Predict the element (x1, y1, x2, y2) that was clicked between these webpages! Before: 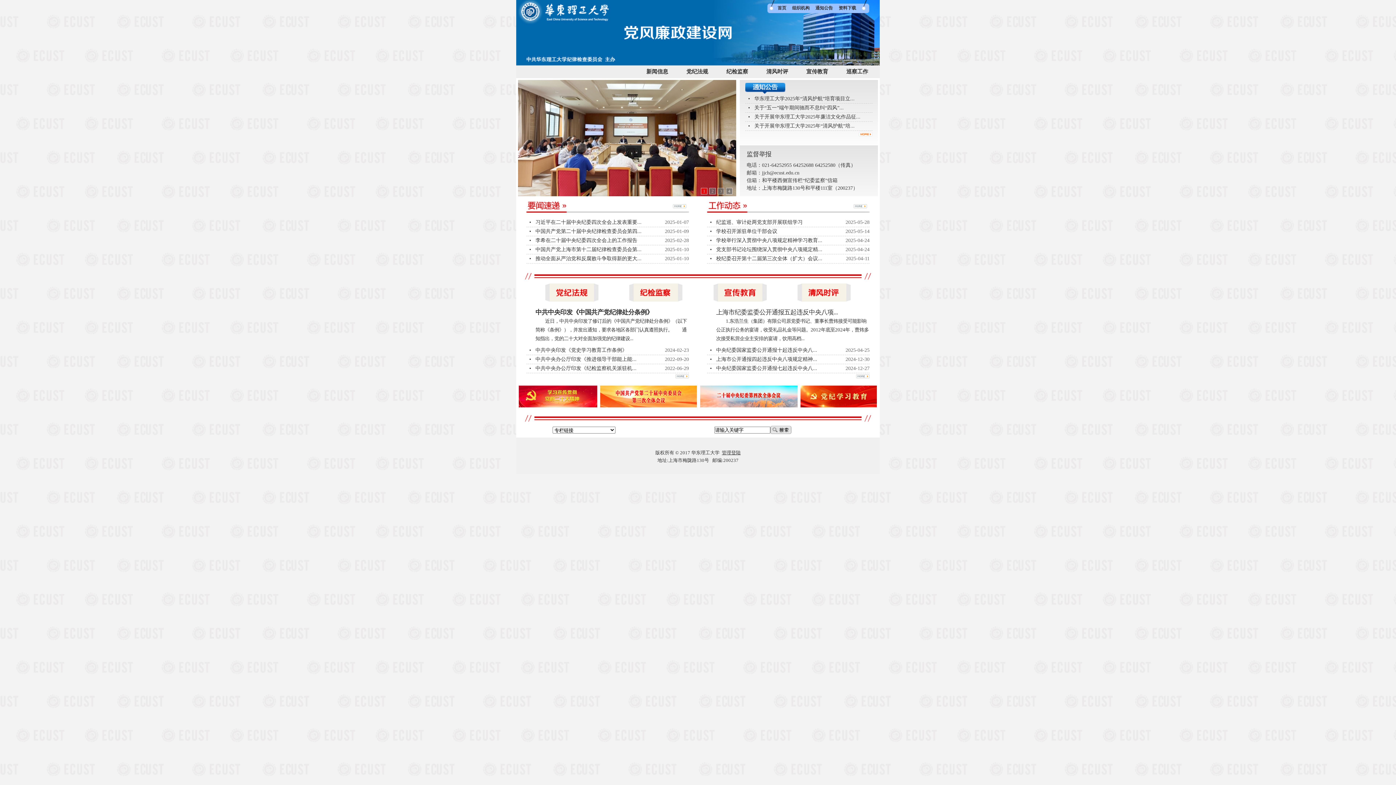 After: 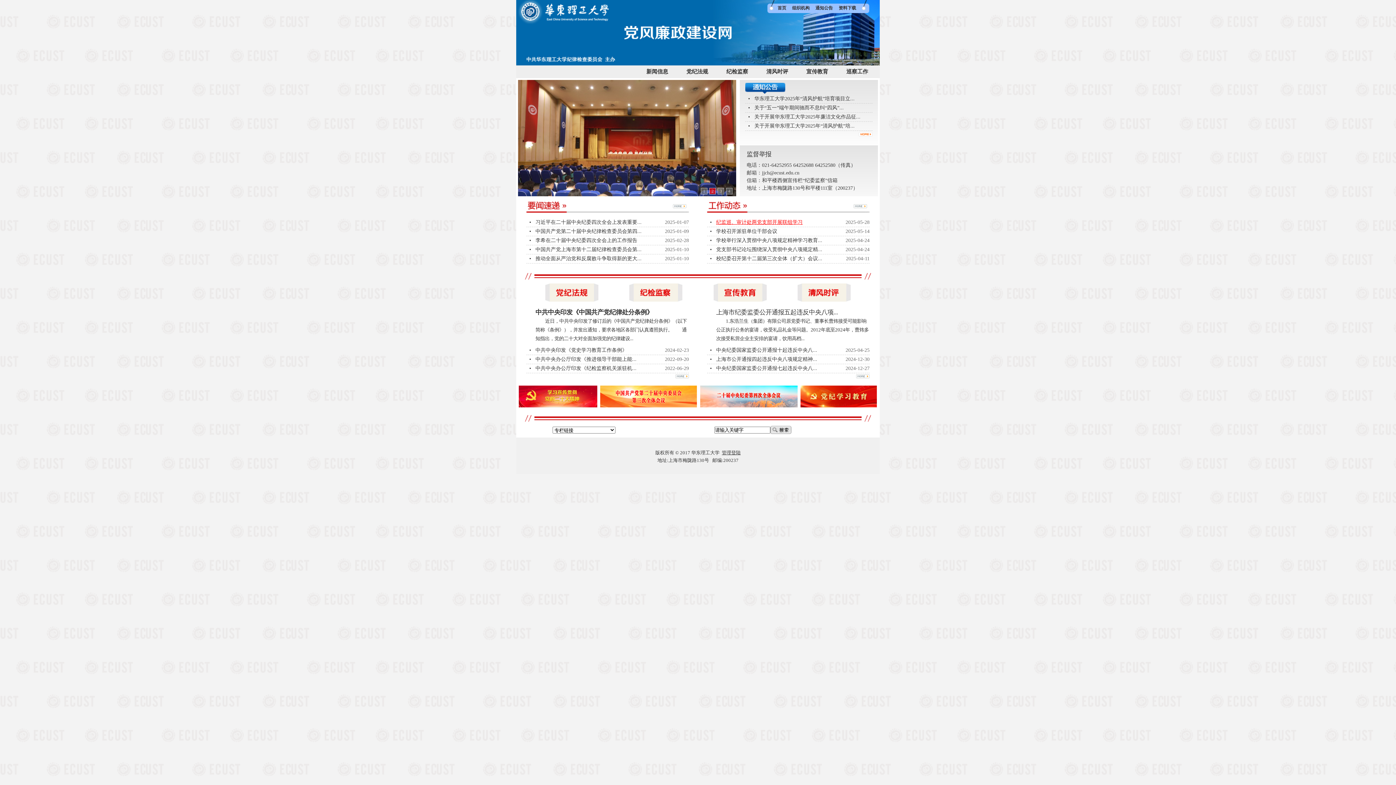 Action: label: 纪监巡、审计处两党支部开展联组学习 bbox: (716, 219, 802, 225)